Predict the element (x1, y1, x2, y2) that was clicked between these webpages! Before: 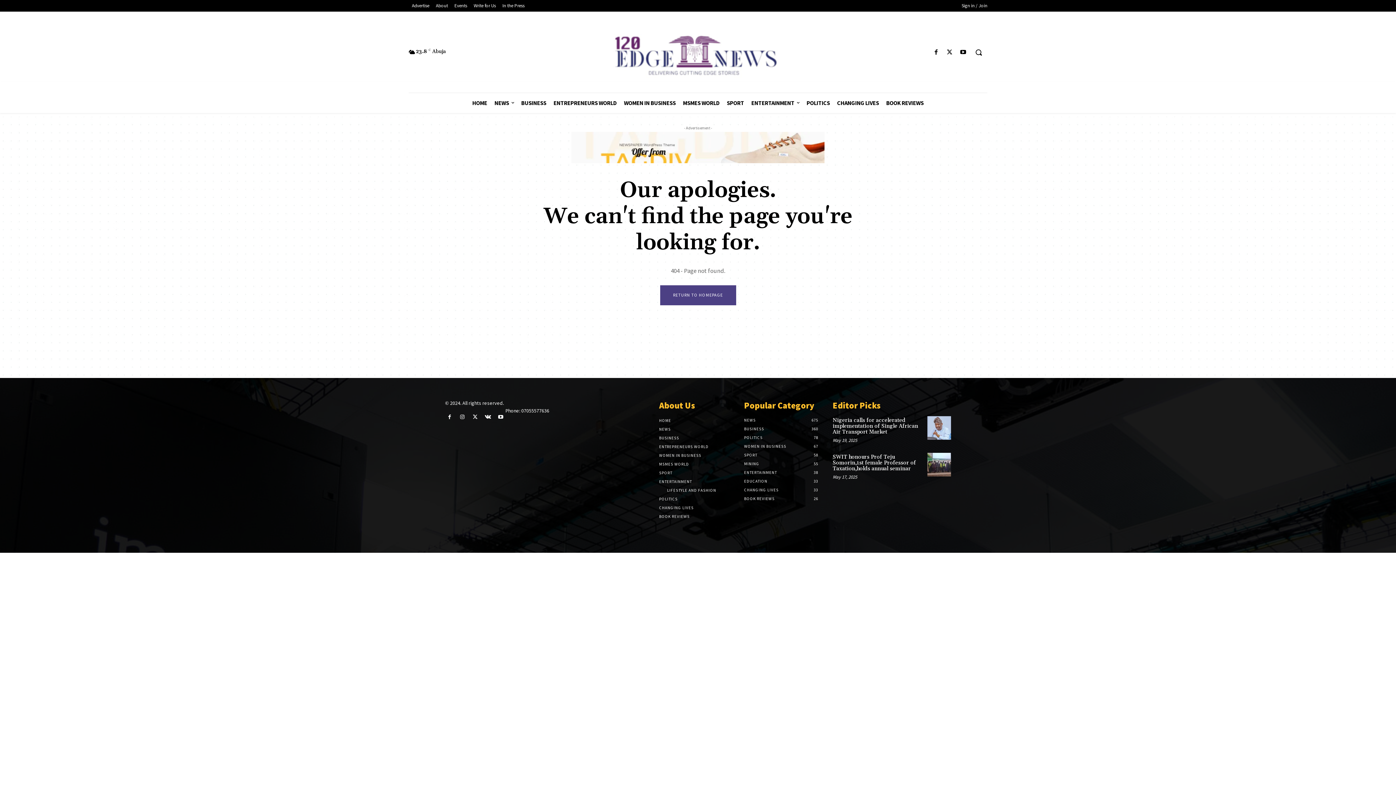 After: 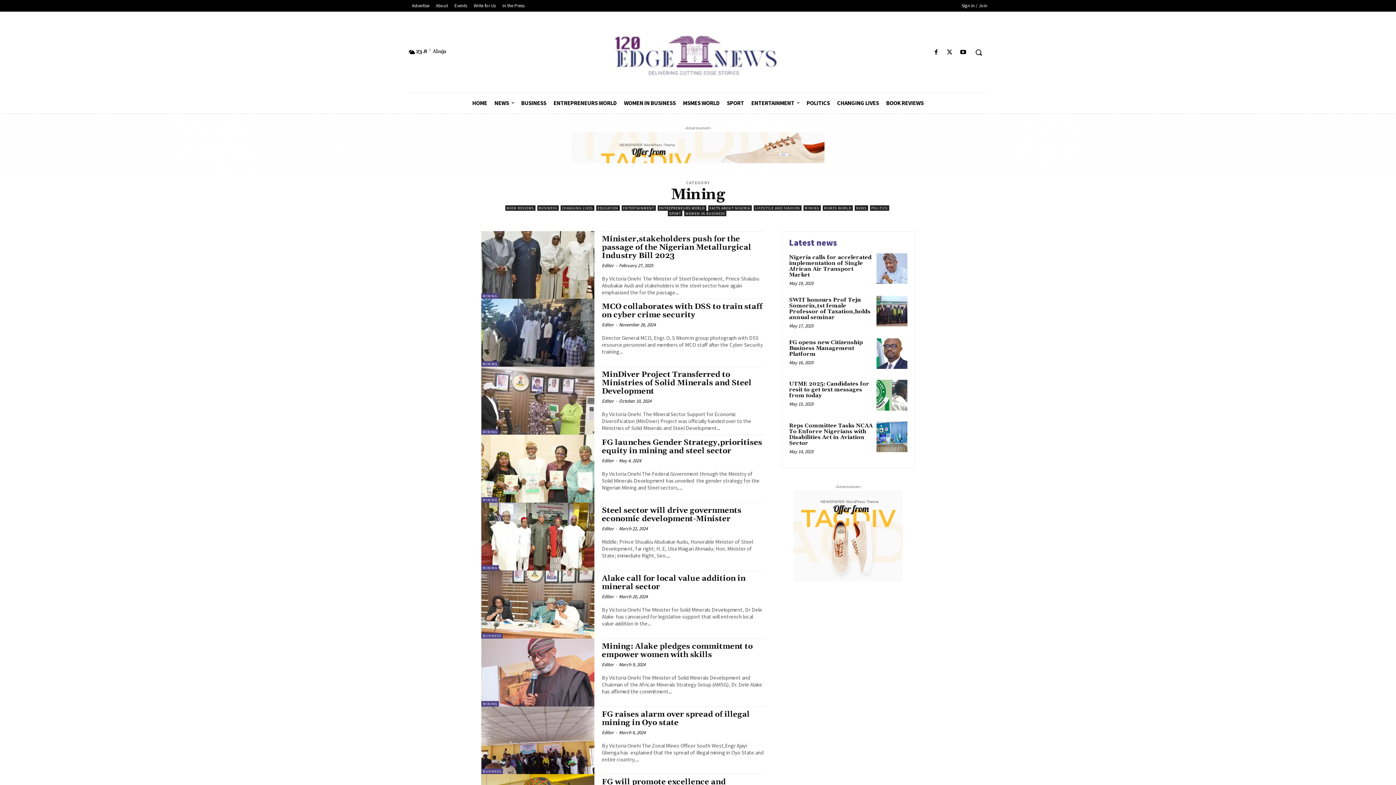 Action: label: MINING
55 bbox: (744, 461, 759, 466)